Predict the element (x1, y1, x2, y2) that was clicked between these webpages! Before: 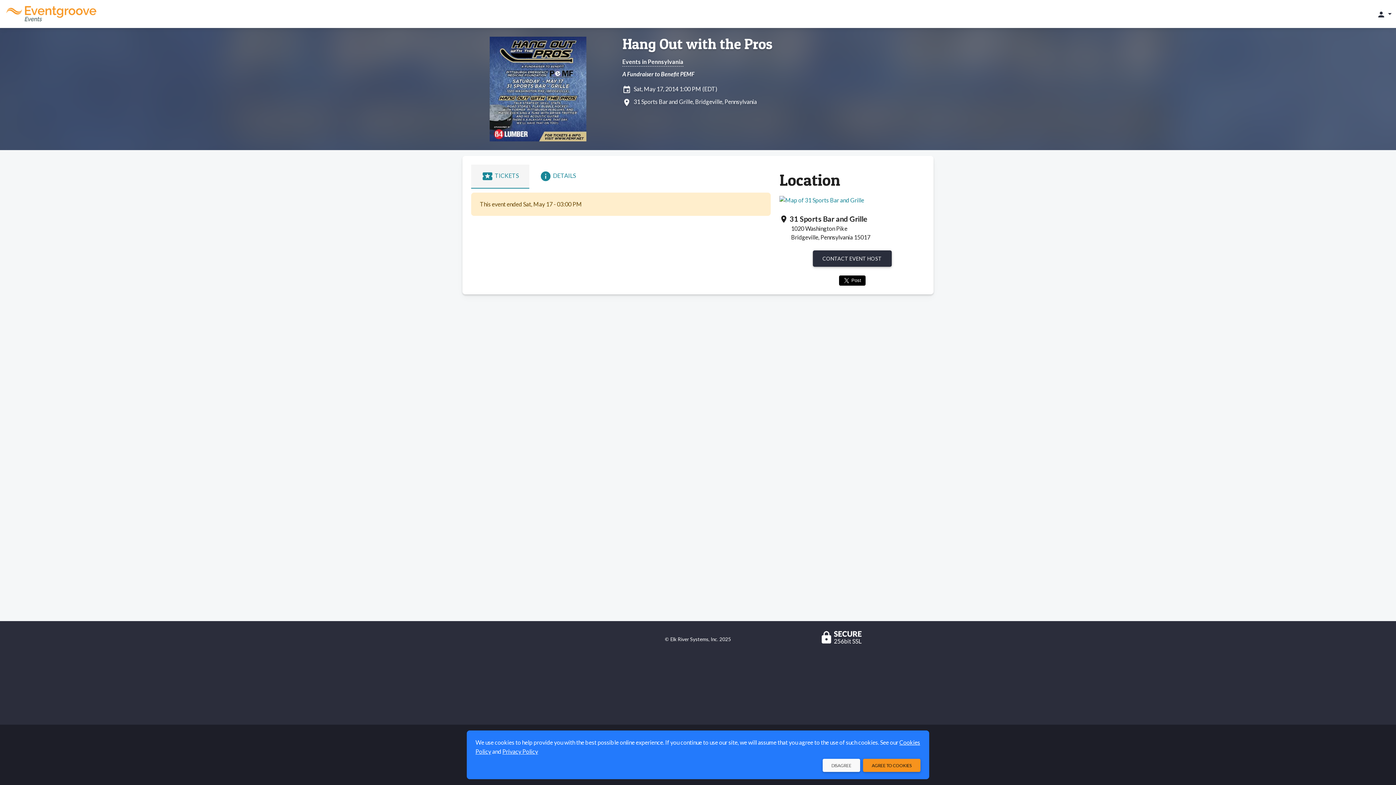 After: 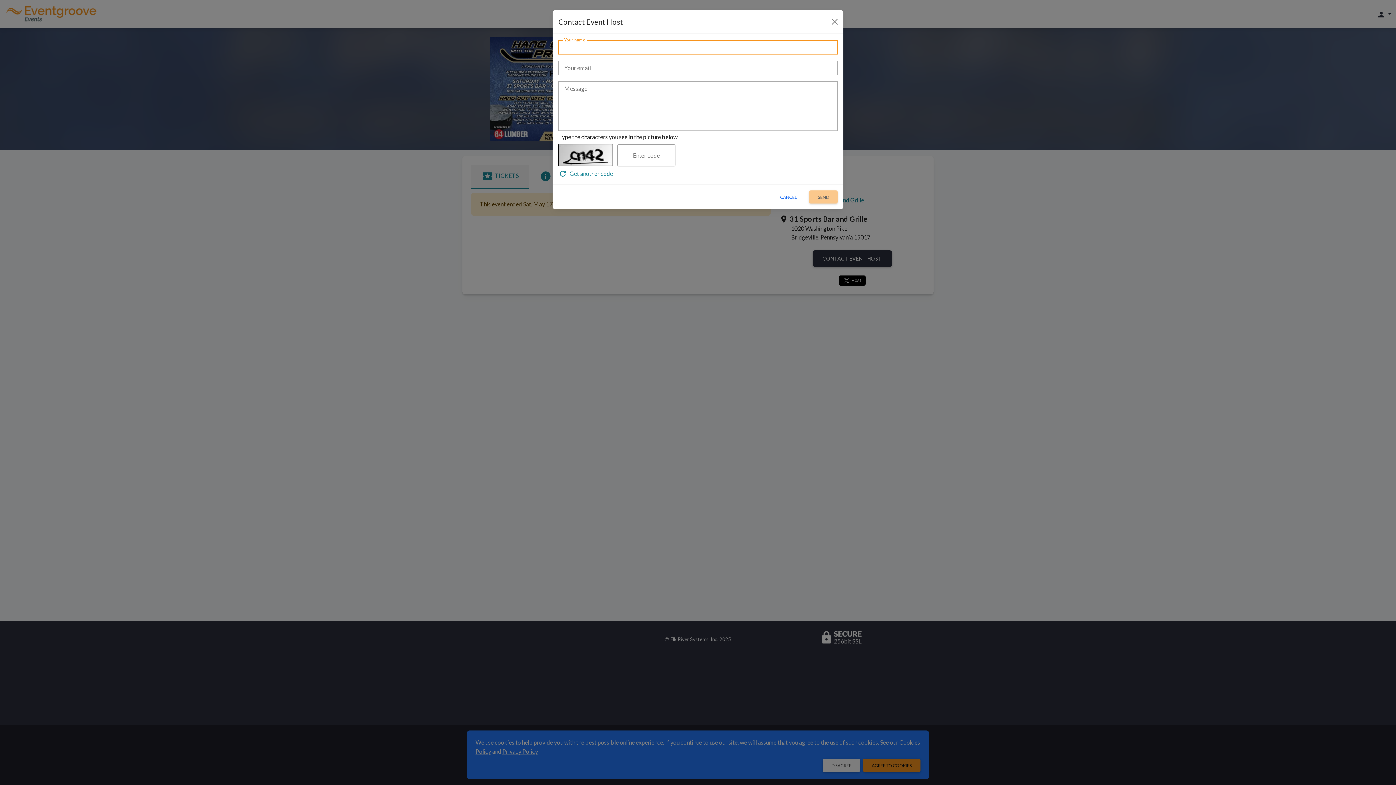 Action: label: CONTACT EVENT HOST bbox: (812, 250, 891, 266)